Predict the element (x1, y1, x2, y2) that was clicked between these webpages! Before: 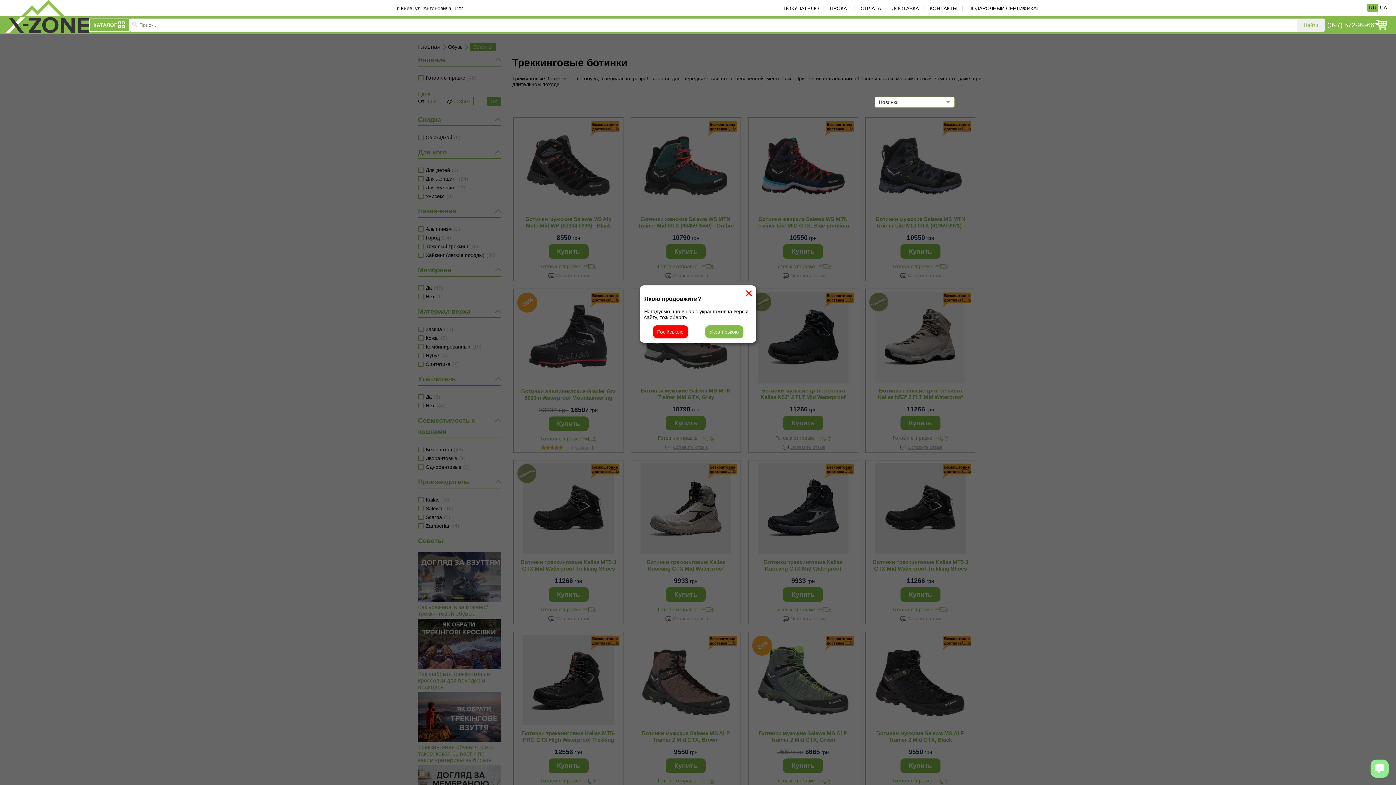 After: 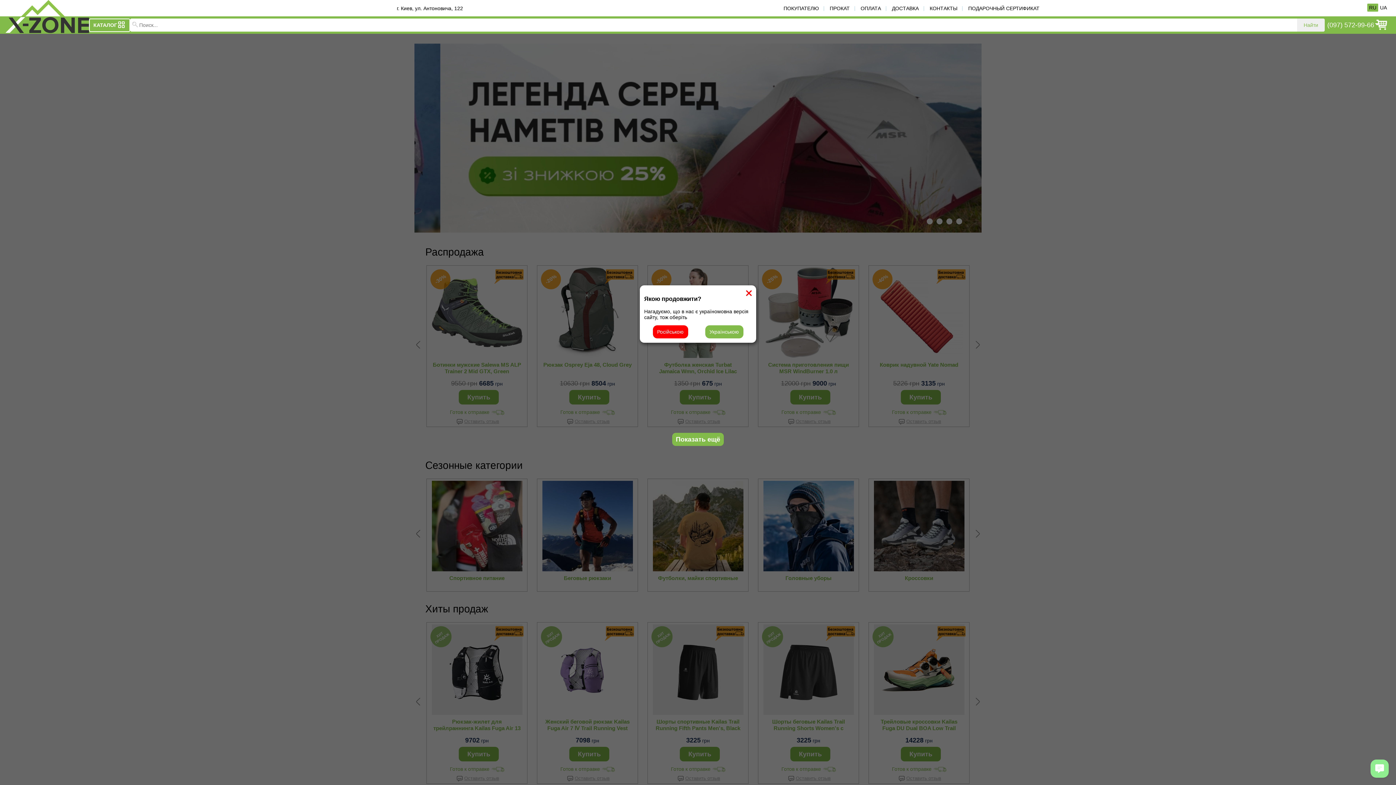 Action: bbox: (5, 21, 89, 27)